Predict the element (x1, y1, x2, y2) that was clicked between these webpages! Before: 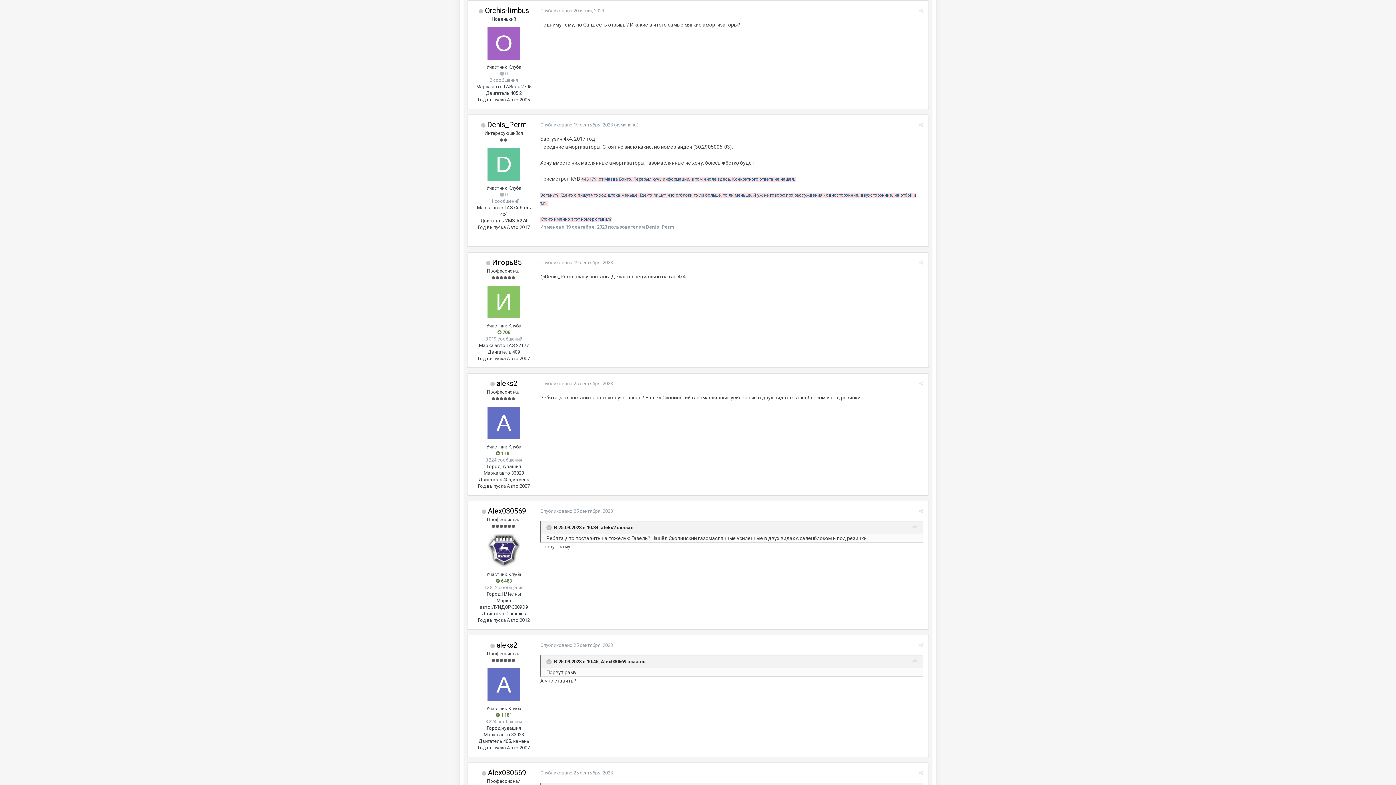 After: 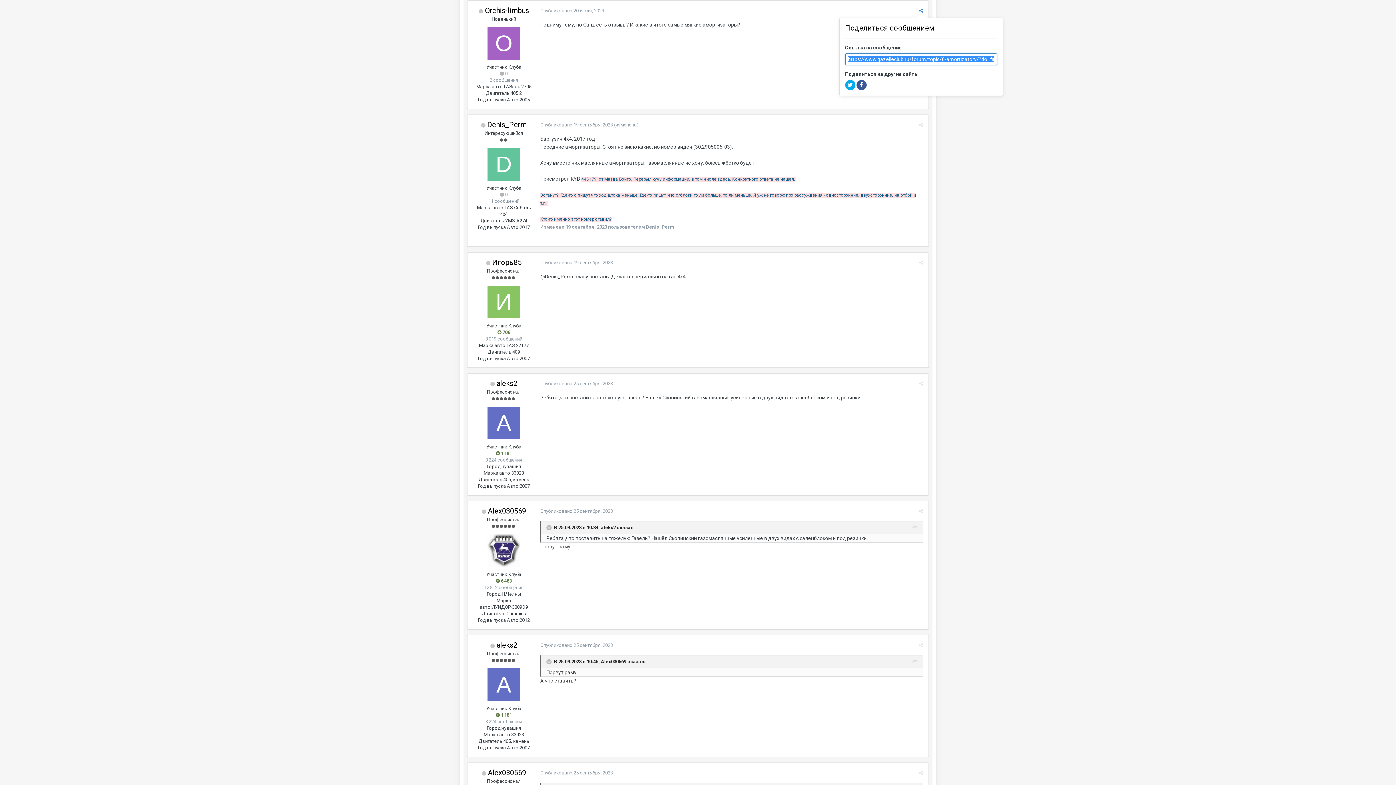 Action: bbox: (919, 8, 923, 13)